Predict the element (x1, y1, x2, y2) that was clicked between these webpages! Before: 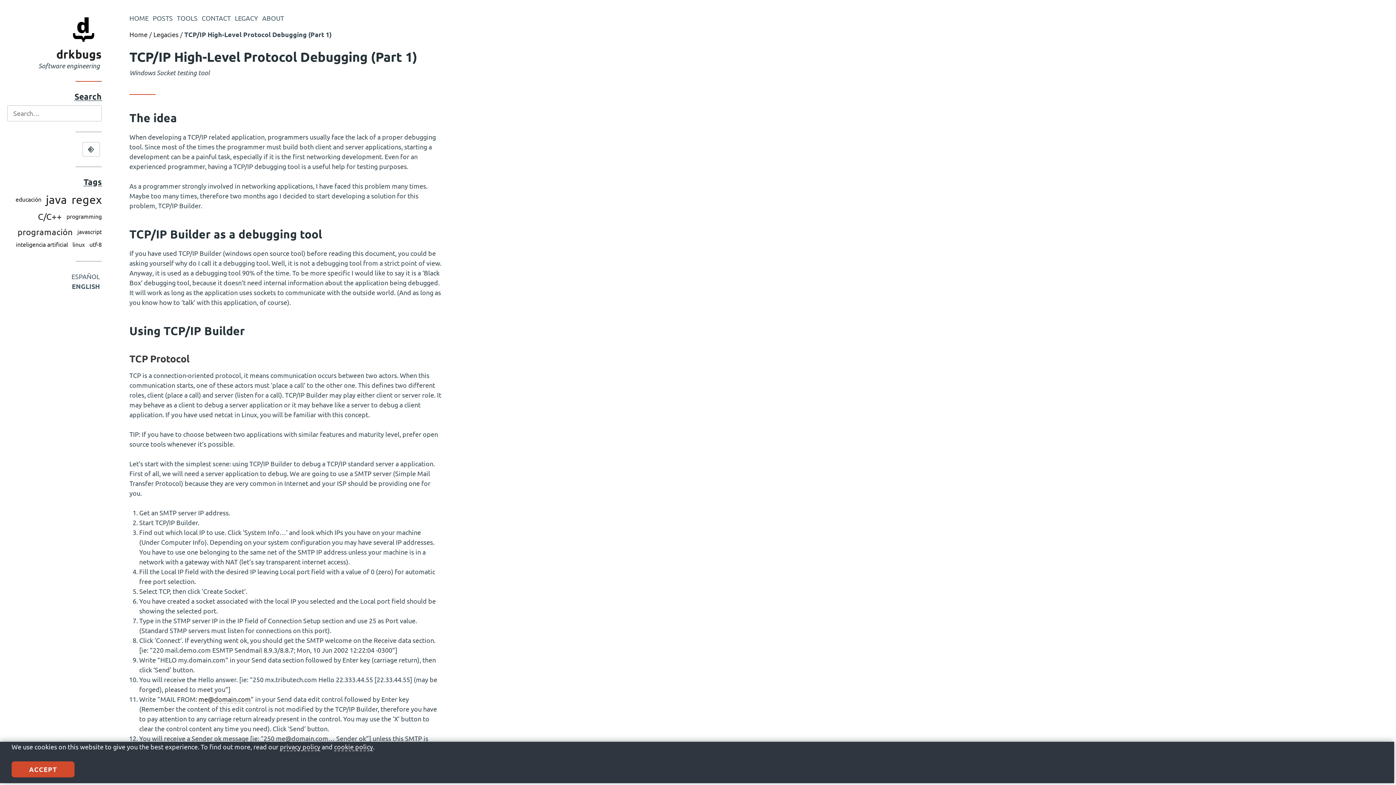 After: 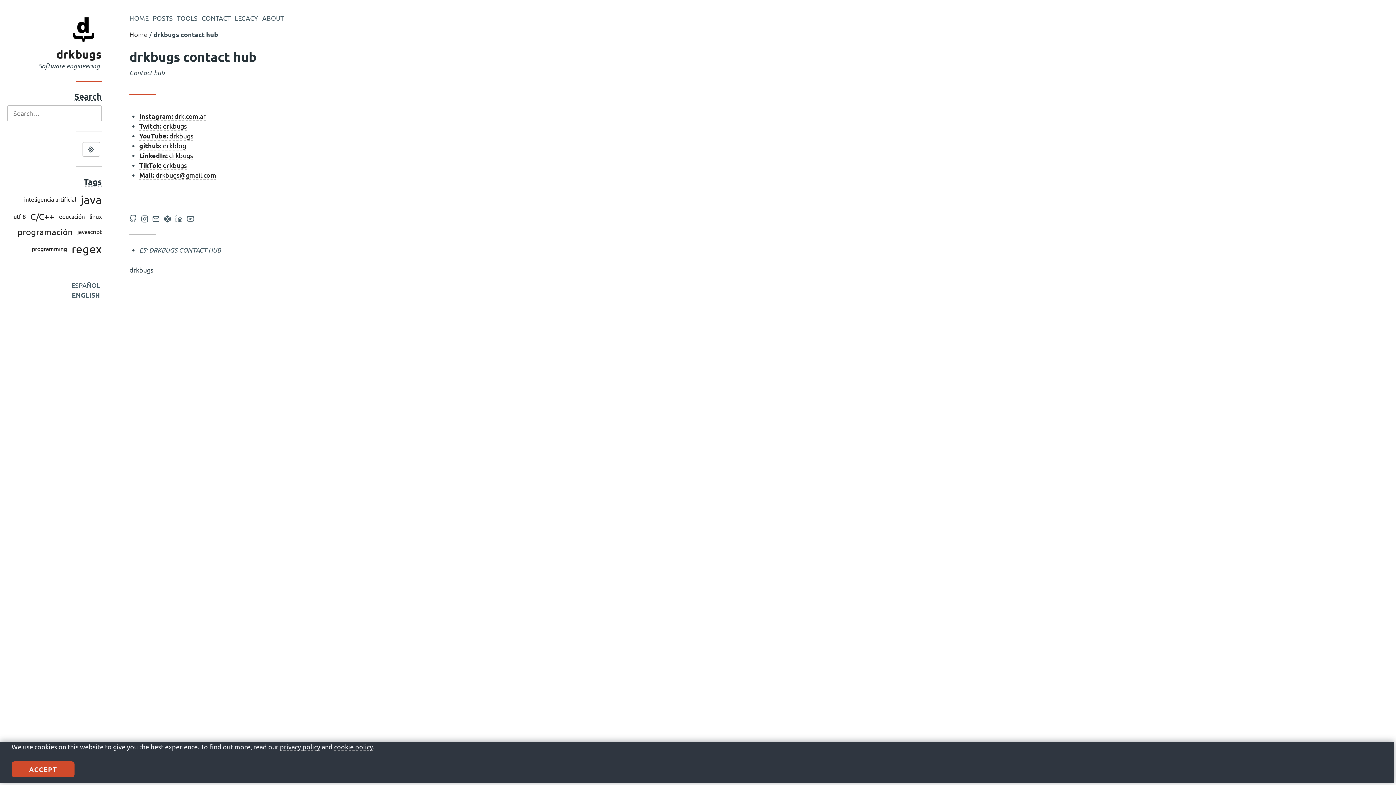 Action: label: CONTACT bbox: (201, 14, 230, 21)